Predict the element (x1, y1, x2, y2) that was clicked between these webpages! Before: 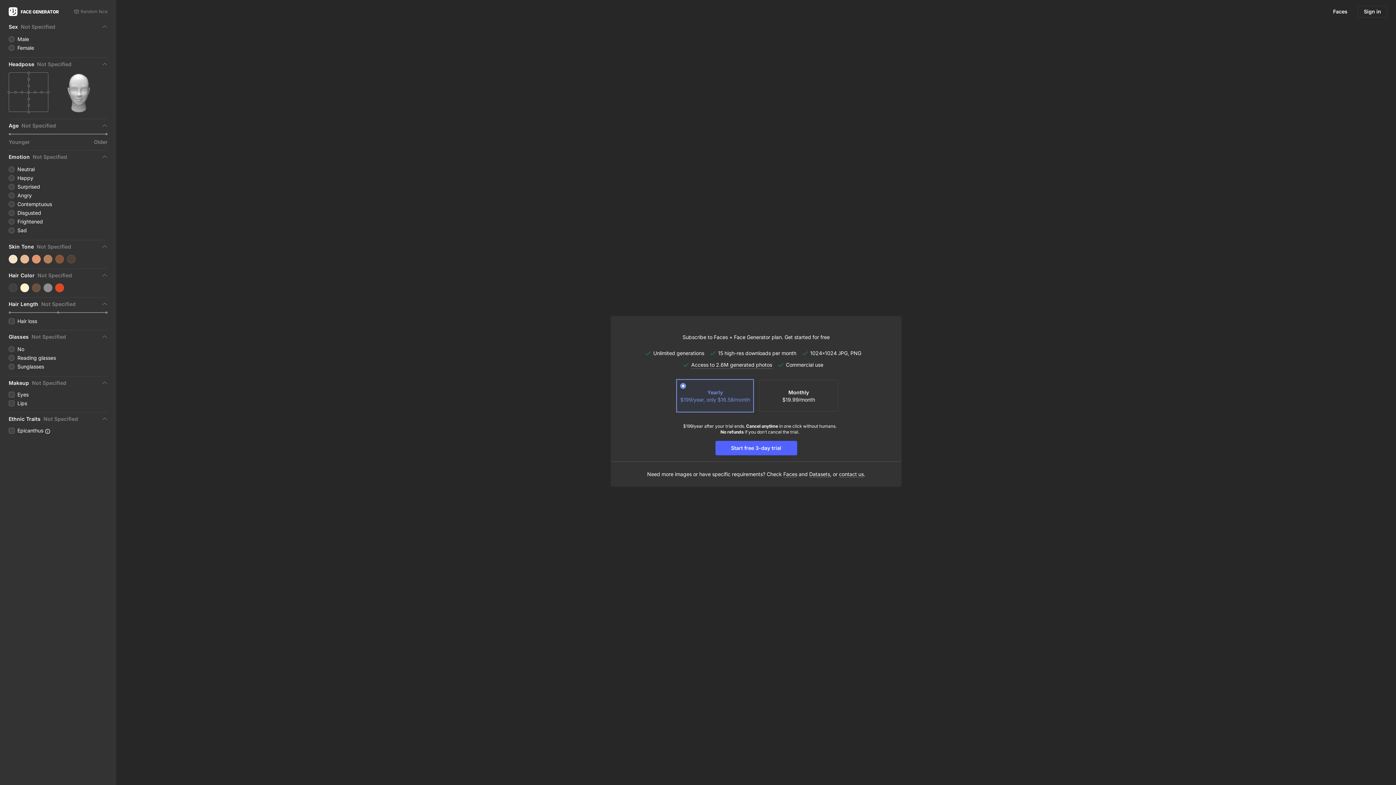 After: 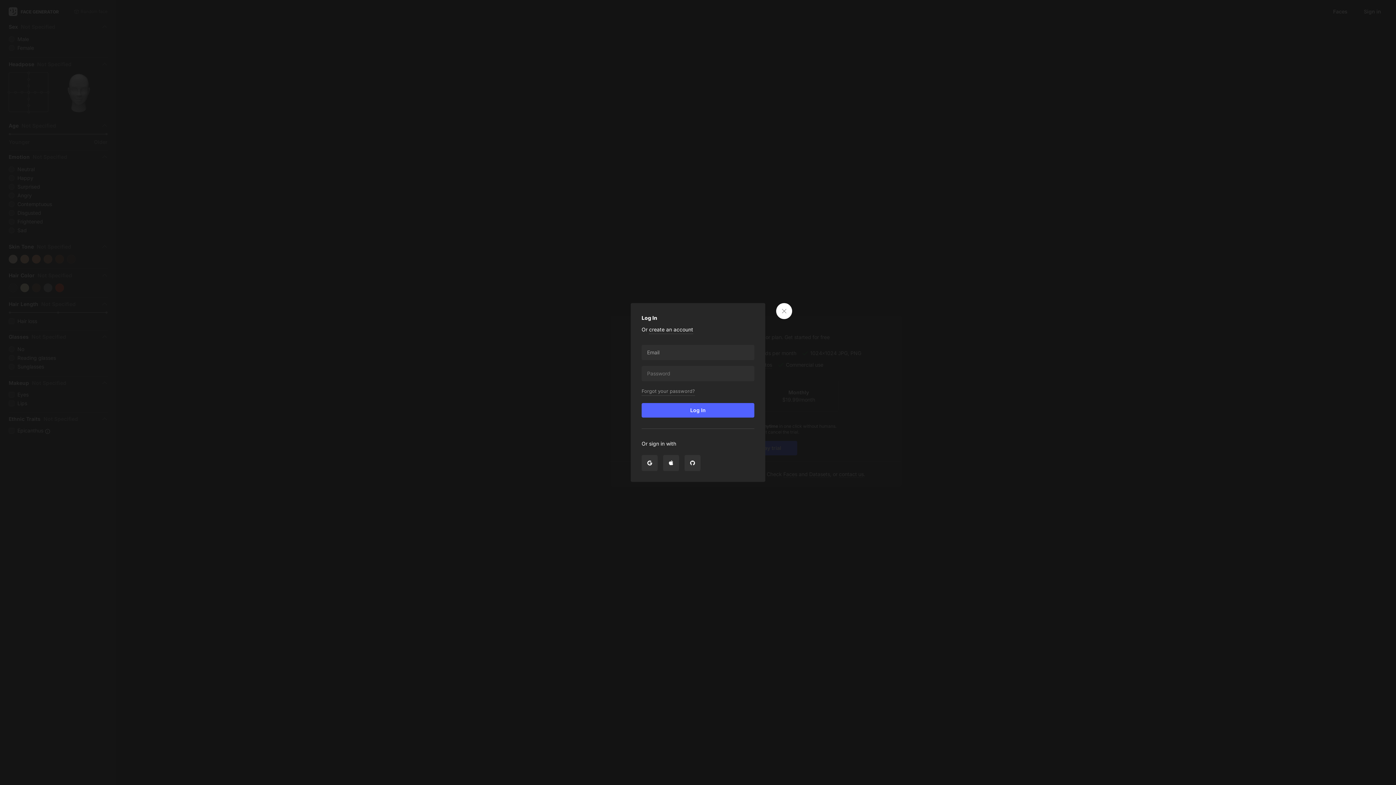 Action: label: Sign in bbox: (1358, 5, 1387, 17)